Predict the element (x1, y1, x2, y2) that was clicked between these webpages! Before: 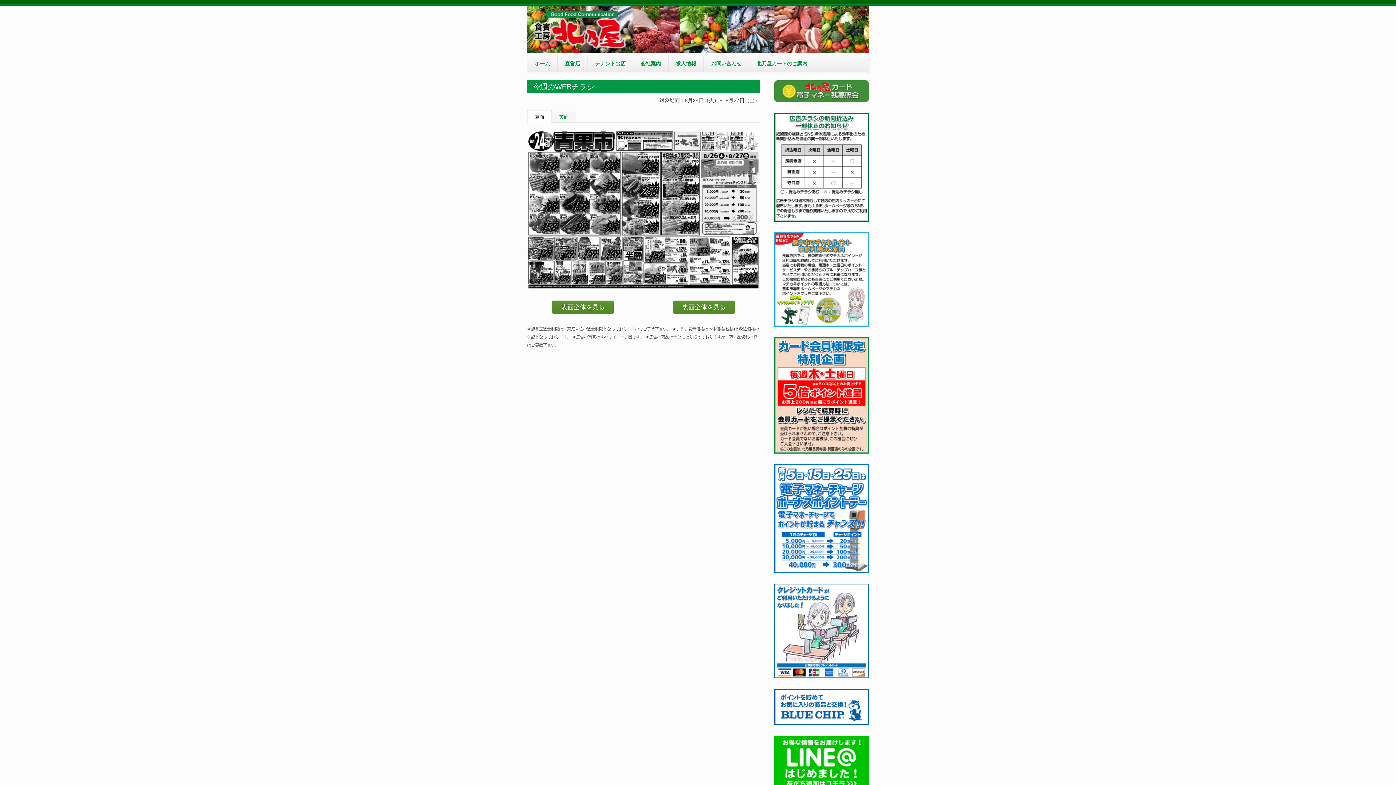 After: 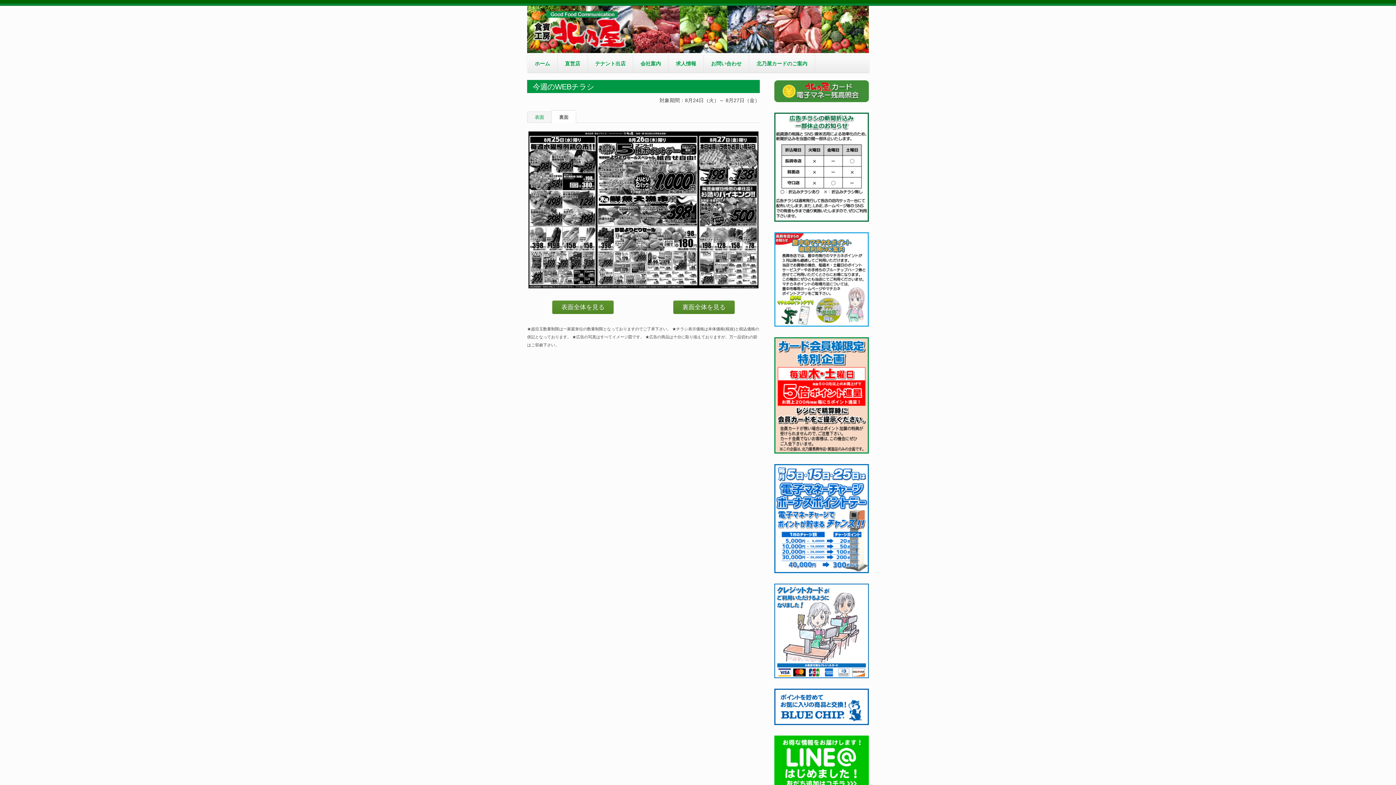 Action: bbox: (551, 111, 576, 122) label: 裏面